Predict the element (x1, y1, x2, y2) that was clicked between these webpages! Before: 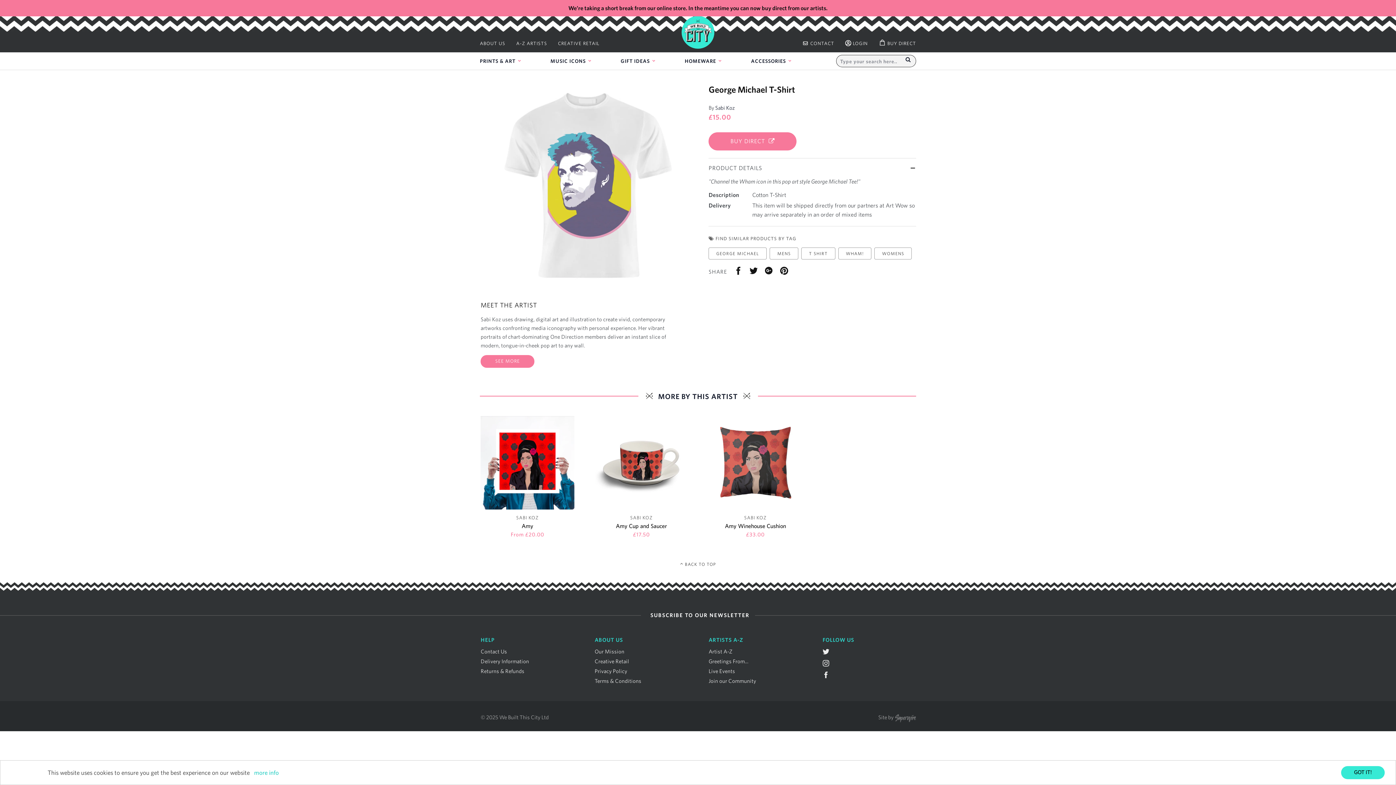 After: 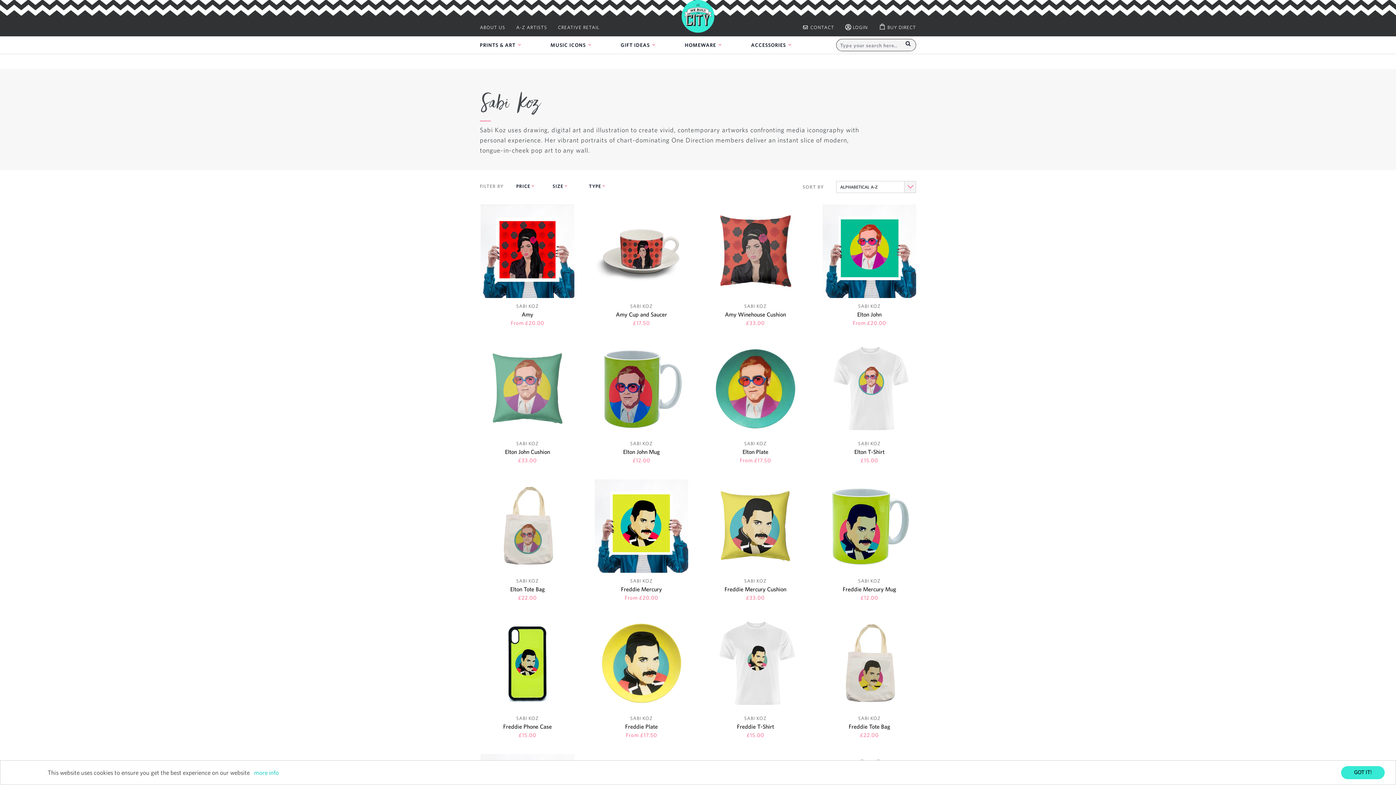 Action: label: Sabi Koz bbox: (715, 104, 735, 110)